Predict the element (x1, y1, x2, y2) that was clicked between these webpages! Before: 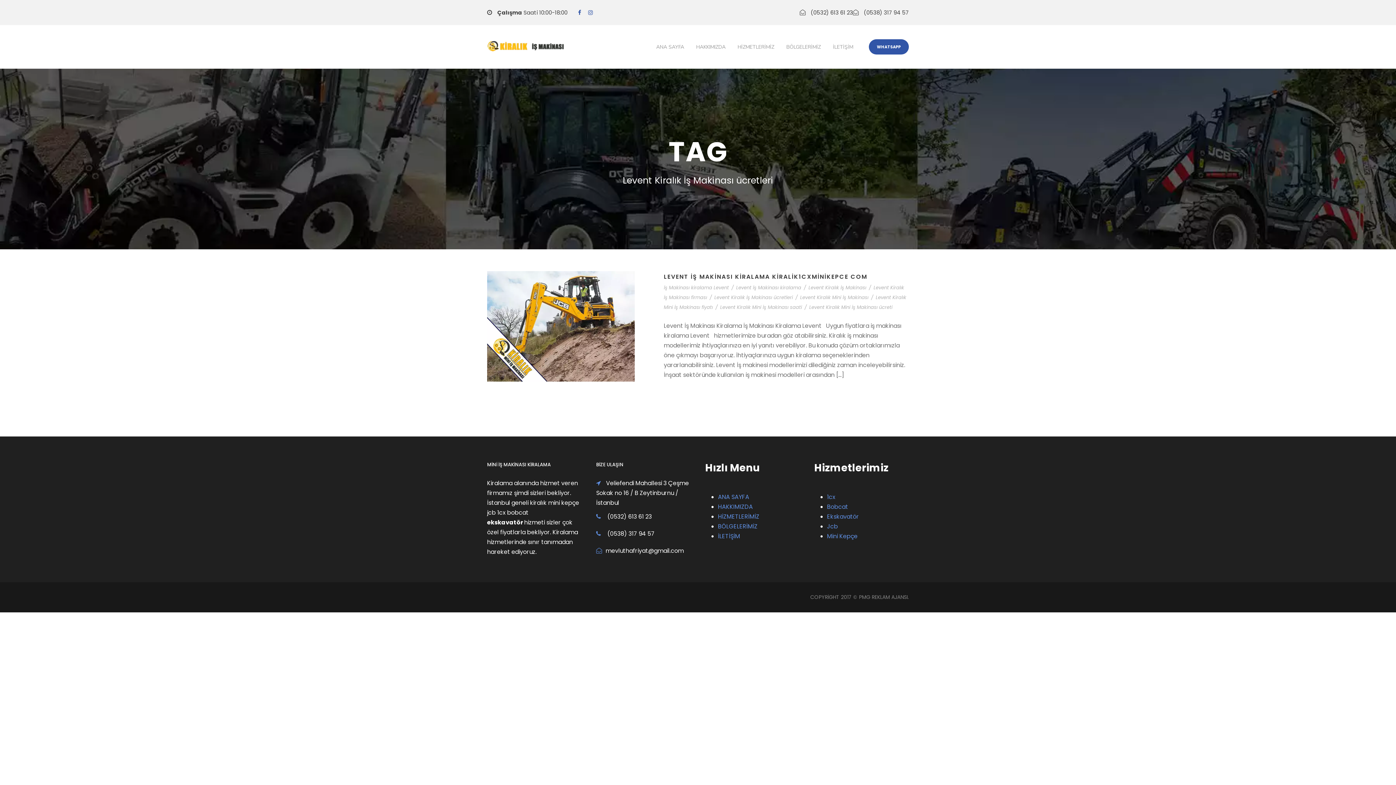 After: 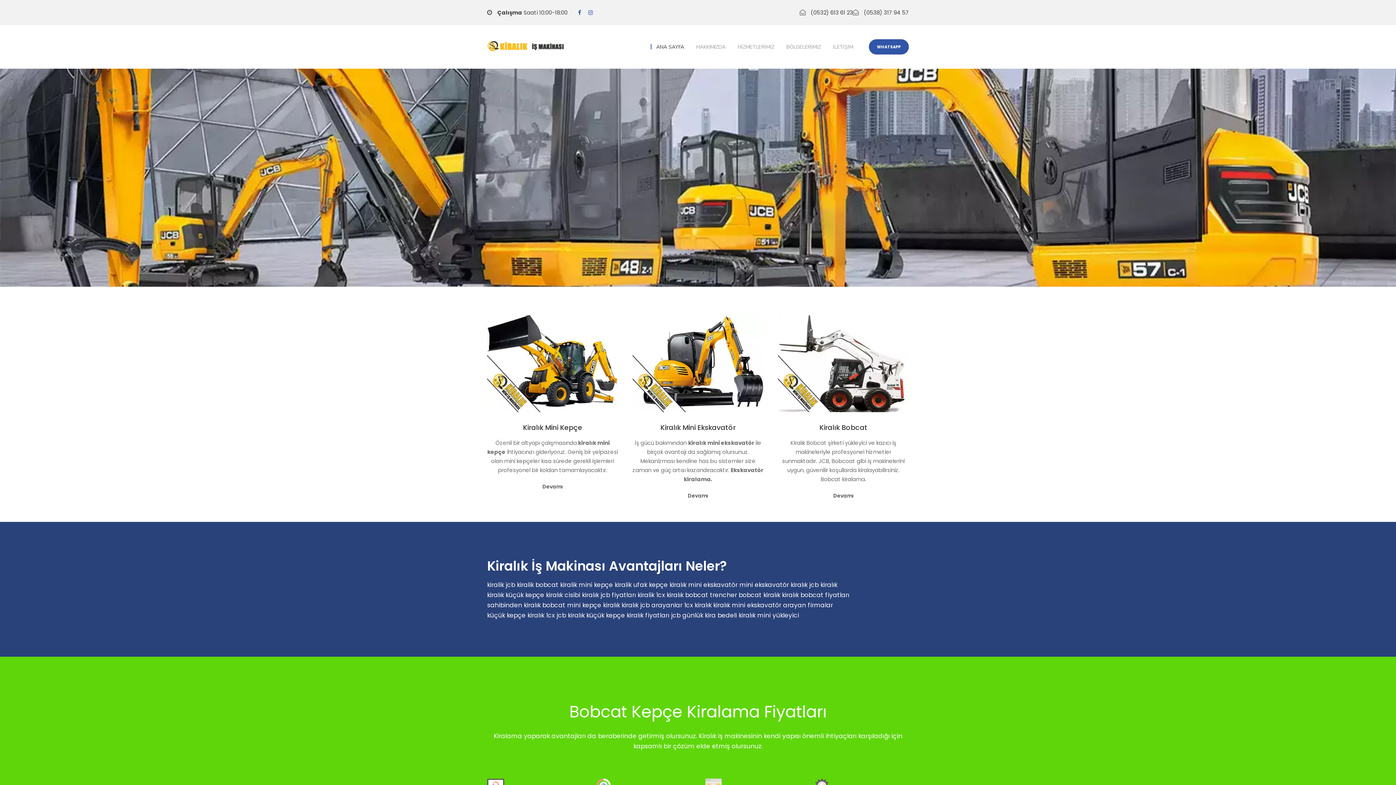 Action: label: ANA SAYFA bbox: (650, 42, 684, 68)